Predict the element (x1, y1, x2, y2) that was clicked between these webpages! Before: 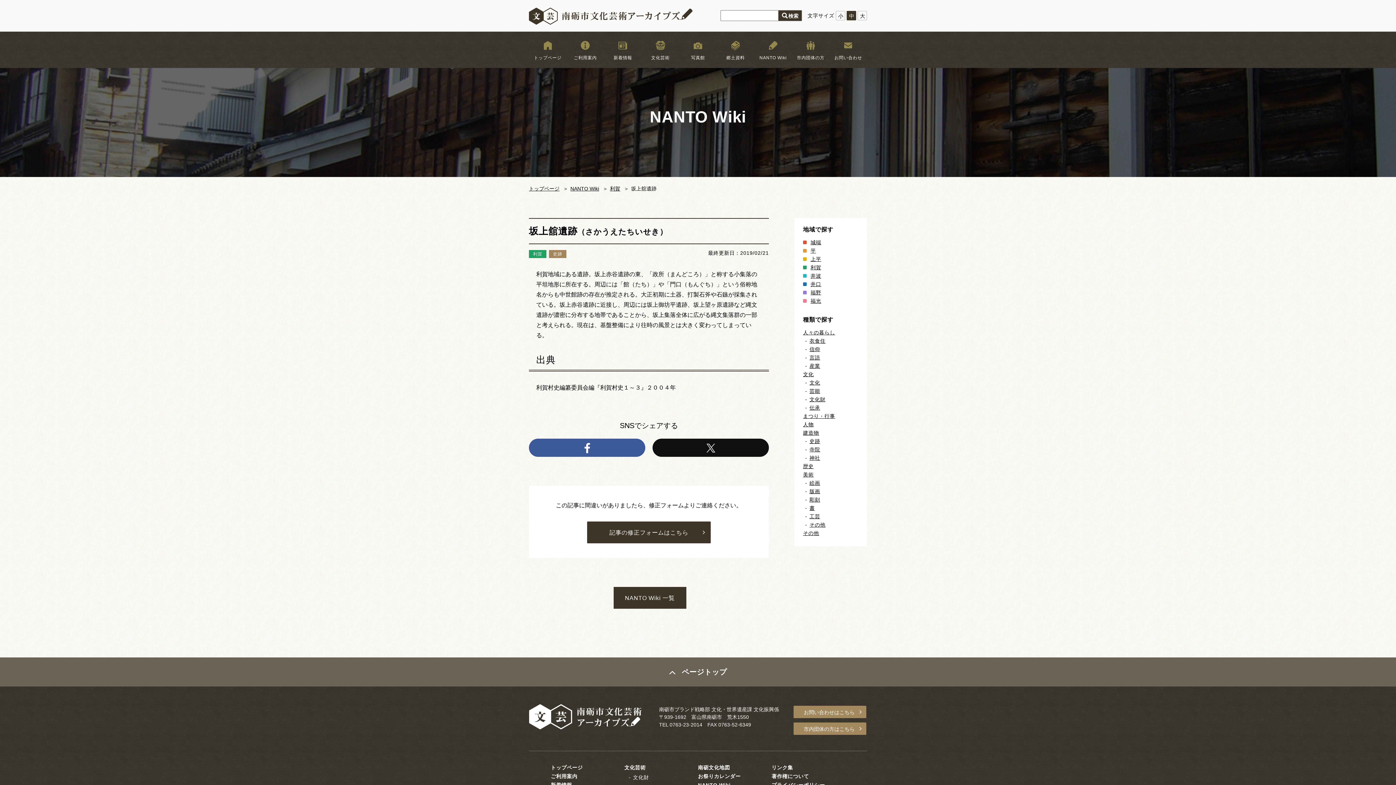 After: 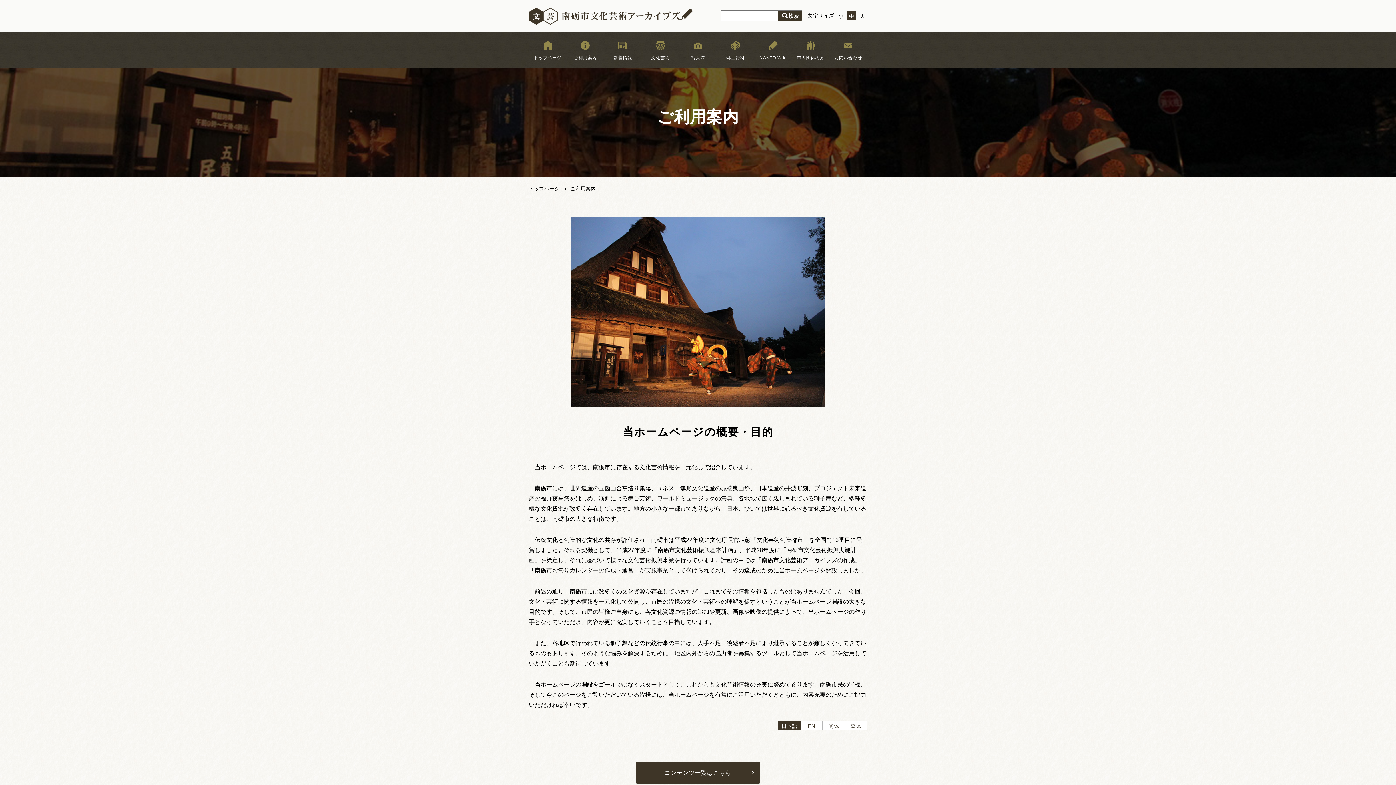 Action: bbox: (566, 31, 604, 67) label: ご利用案内